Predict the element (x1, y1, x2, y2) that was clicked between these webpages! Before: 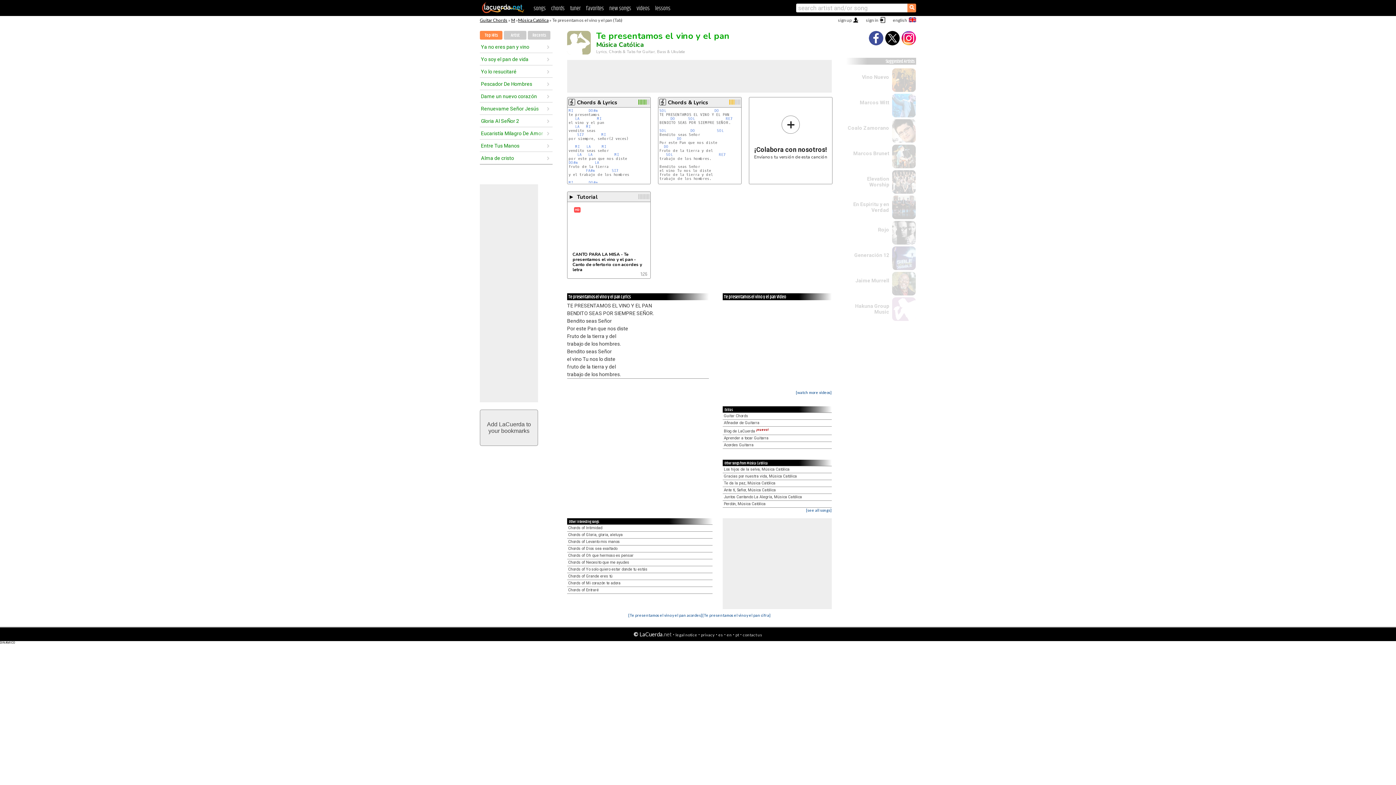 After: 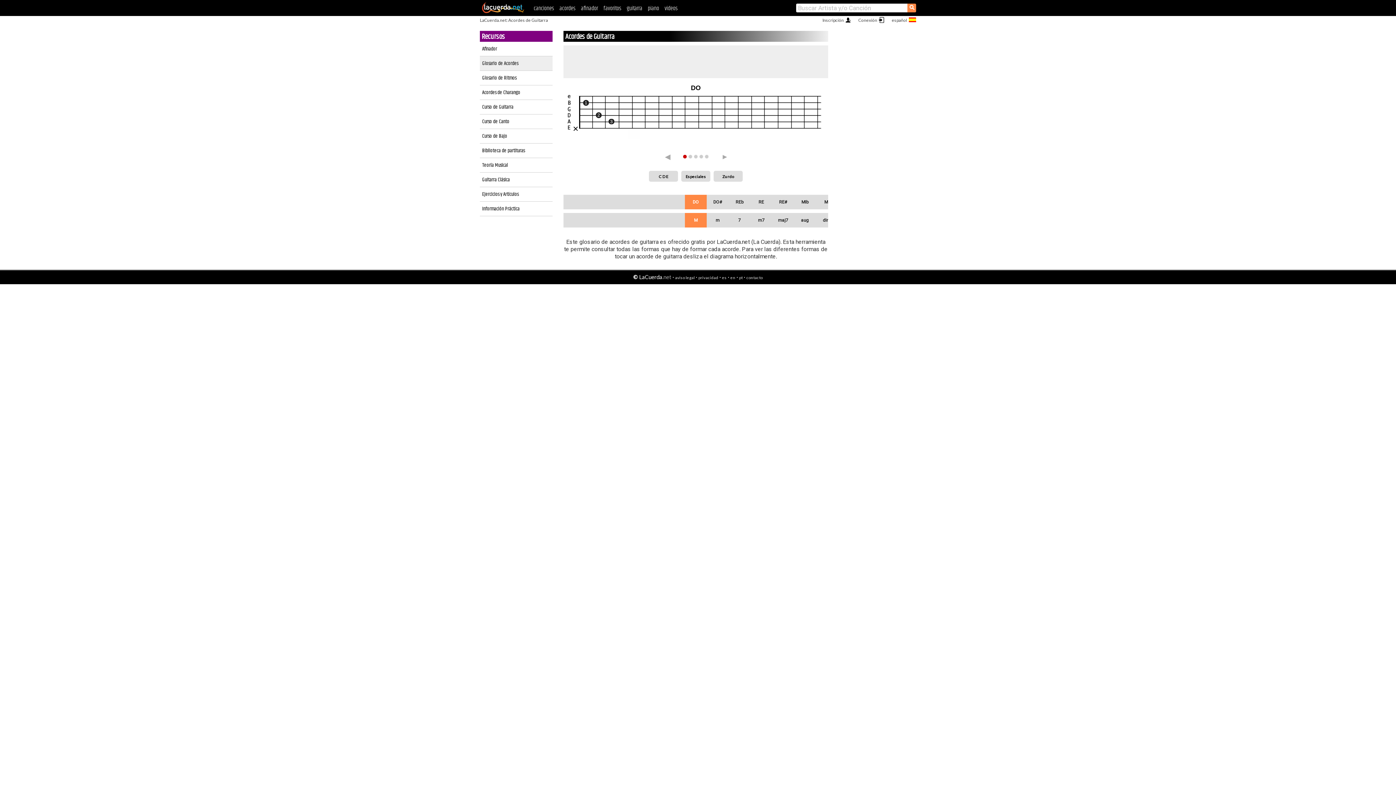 Action: label: chords bbox: (551, 4, 564, 13)